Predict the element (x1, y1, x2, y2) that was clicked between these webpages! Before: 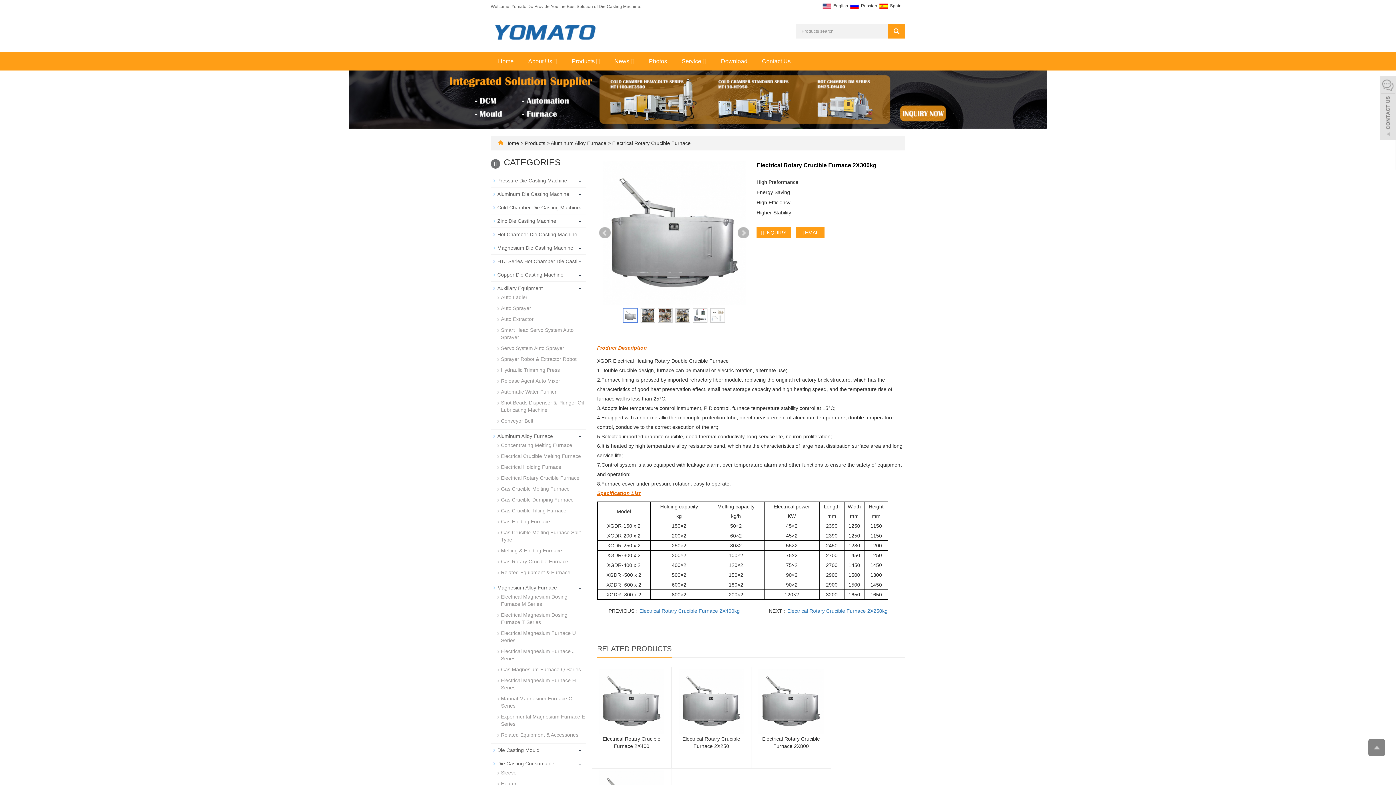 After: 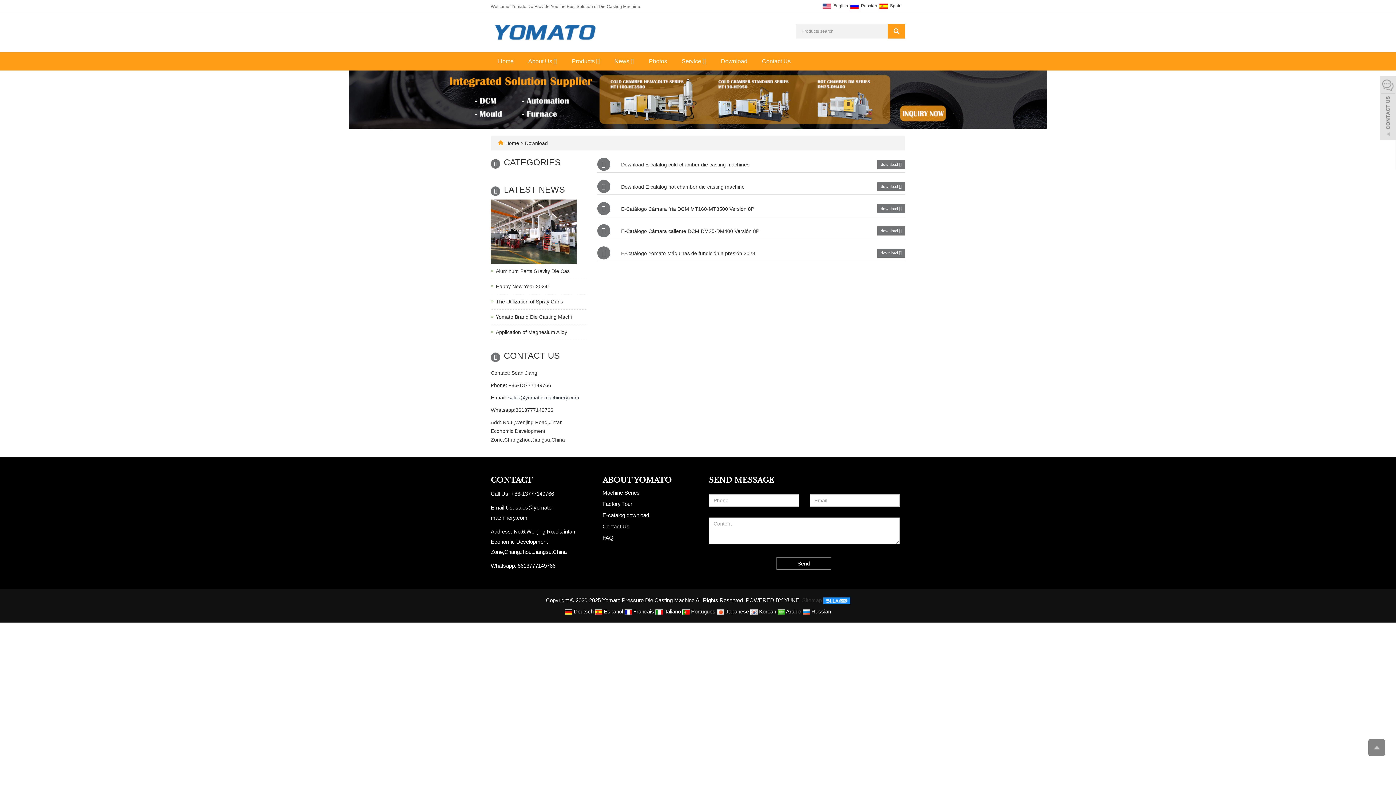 Action: label: Download bbox: (713, 52, 754, 70)